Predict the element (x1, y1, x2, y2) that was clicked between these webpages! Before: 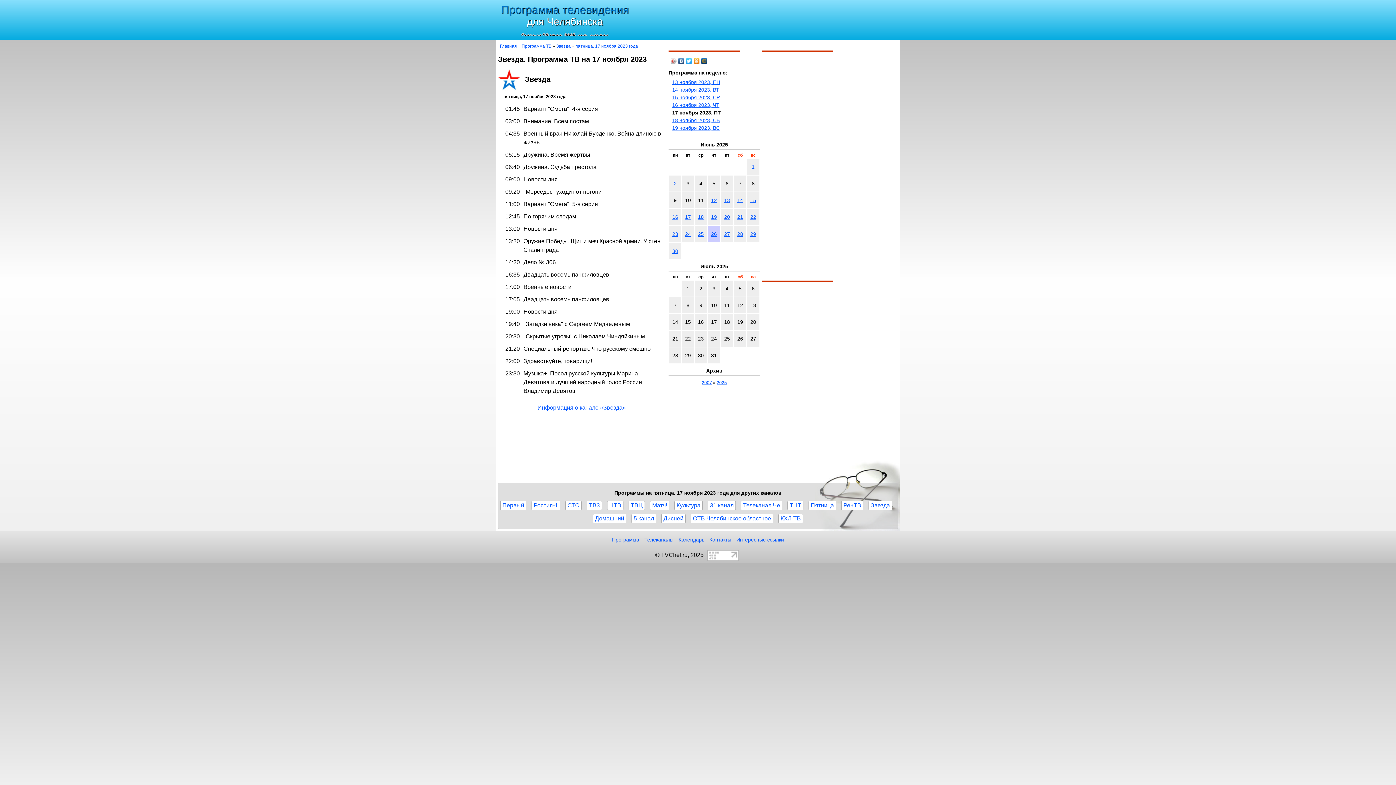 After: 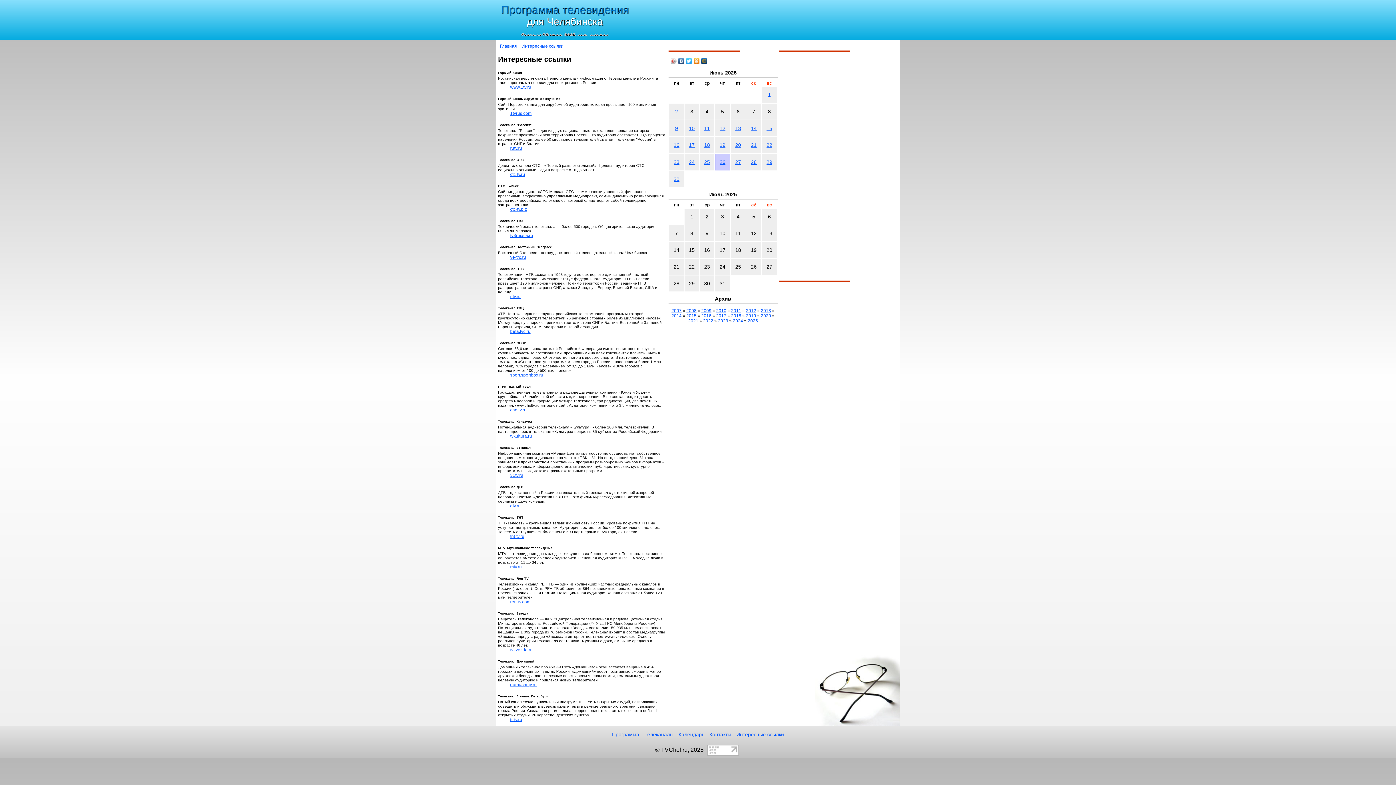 Action: label: Интересные ссылки bbox: (736, 537, 784, 542)